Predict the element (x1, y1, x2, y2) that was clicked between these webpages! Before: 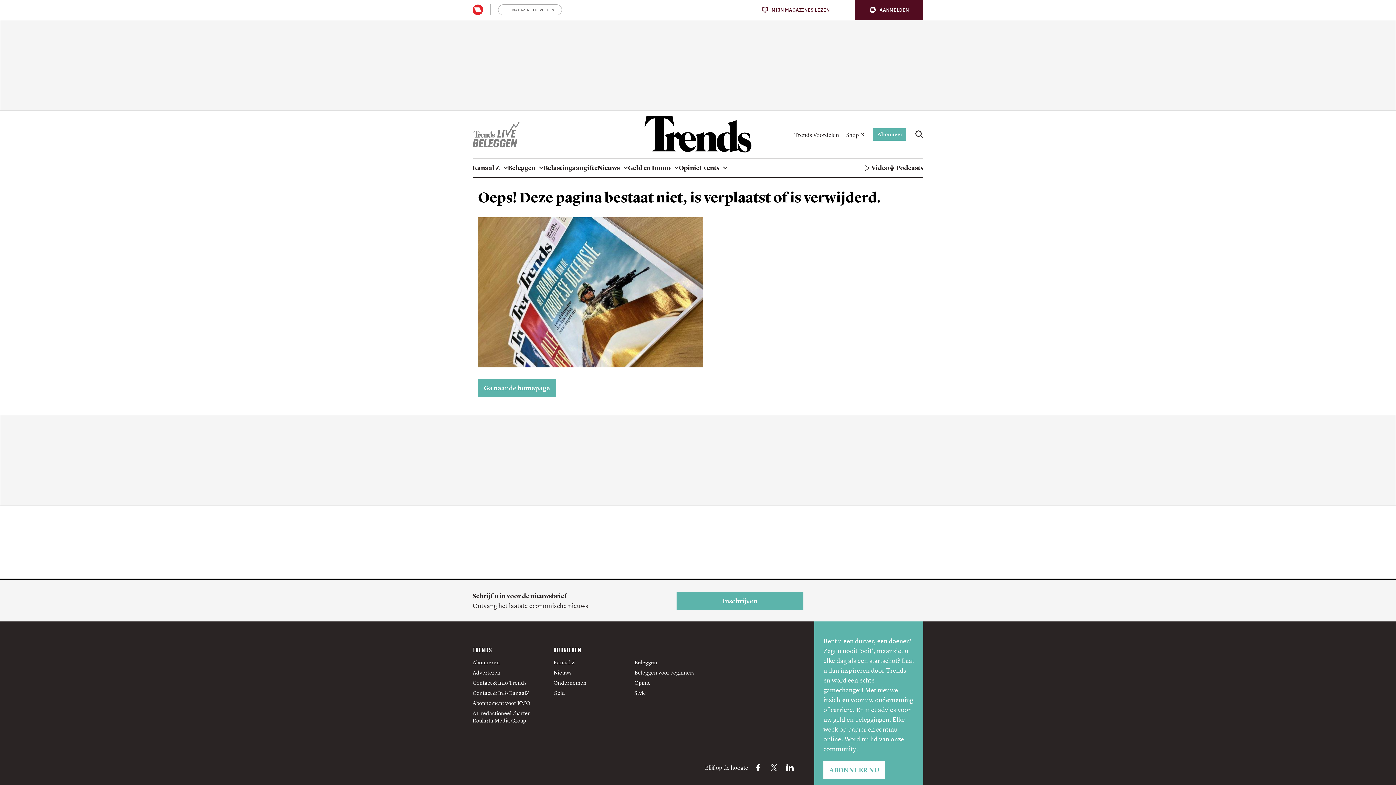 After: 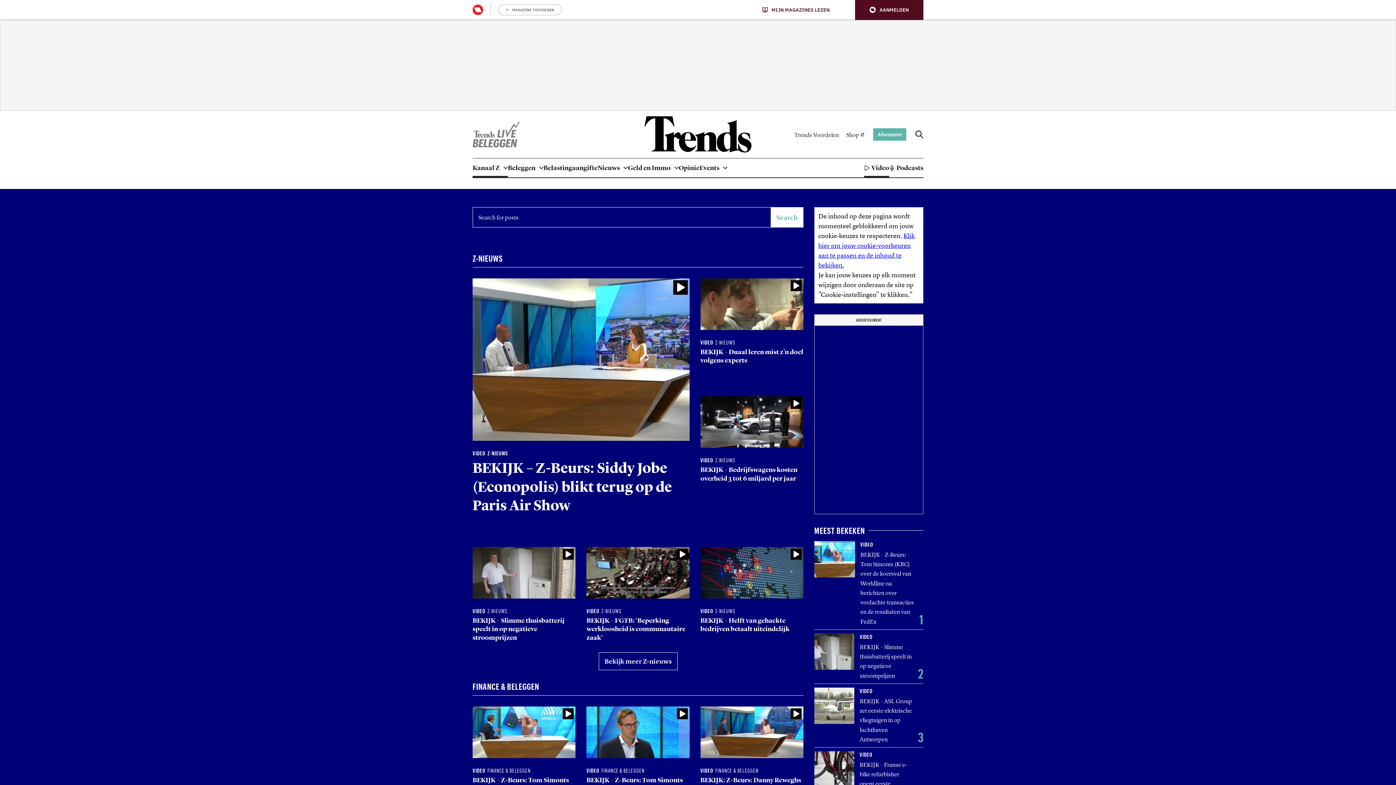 Action: bbox: (864, 158, 889, 177) label: Video